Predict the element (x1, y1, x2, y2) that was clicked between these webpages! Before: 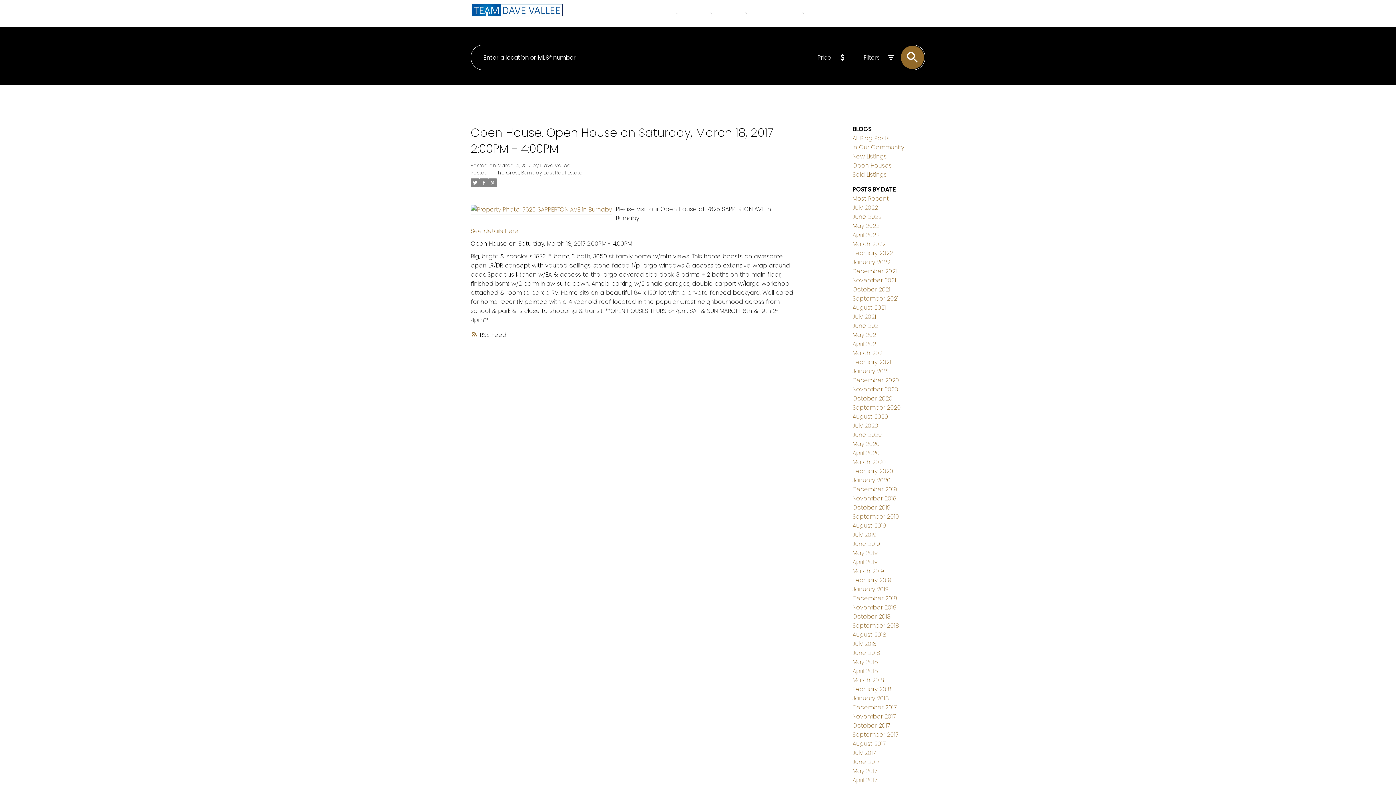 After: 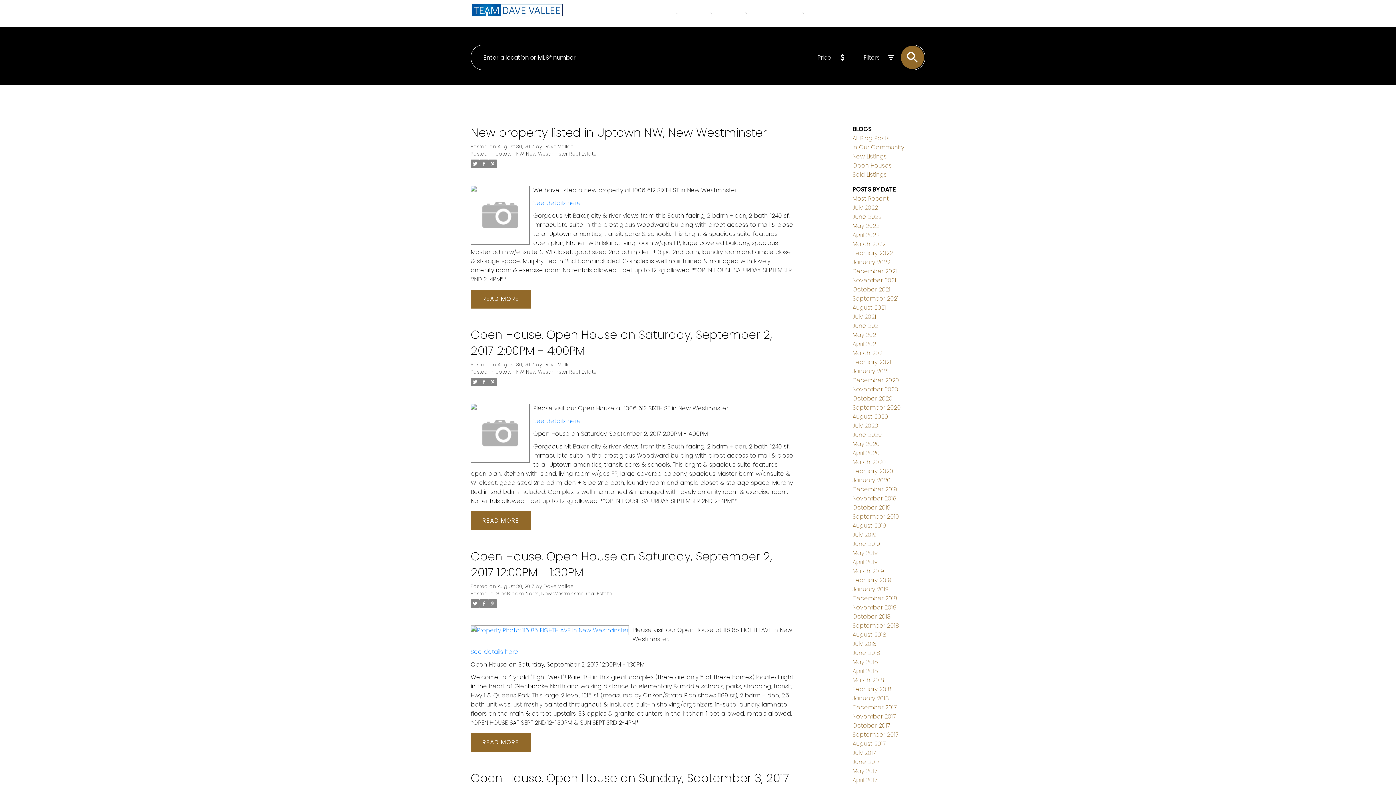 Action: label: August 2017 bbox: (852, 740, 885, 748)